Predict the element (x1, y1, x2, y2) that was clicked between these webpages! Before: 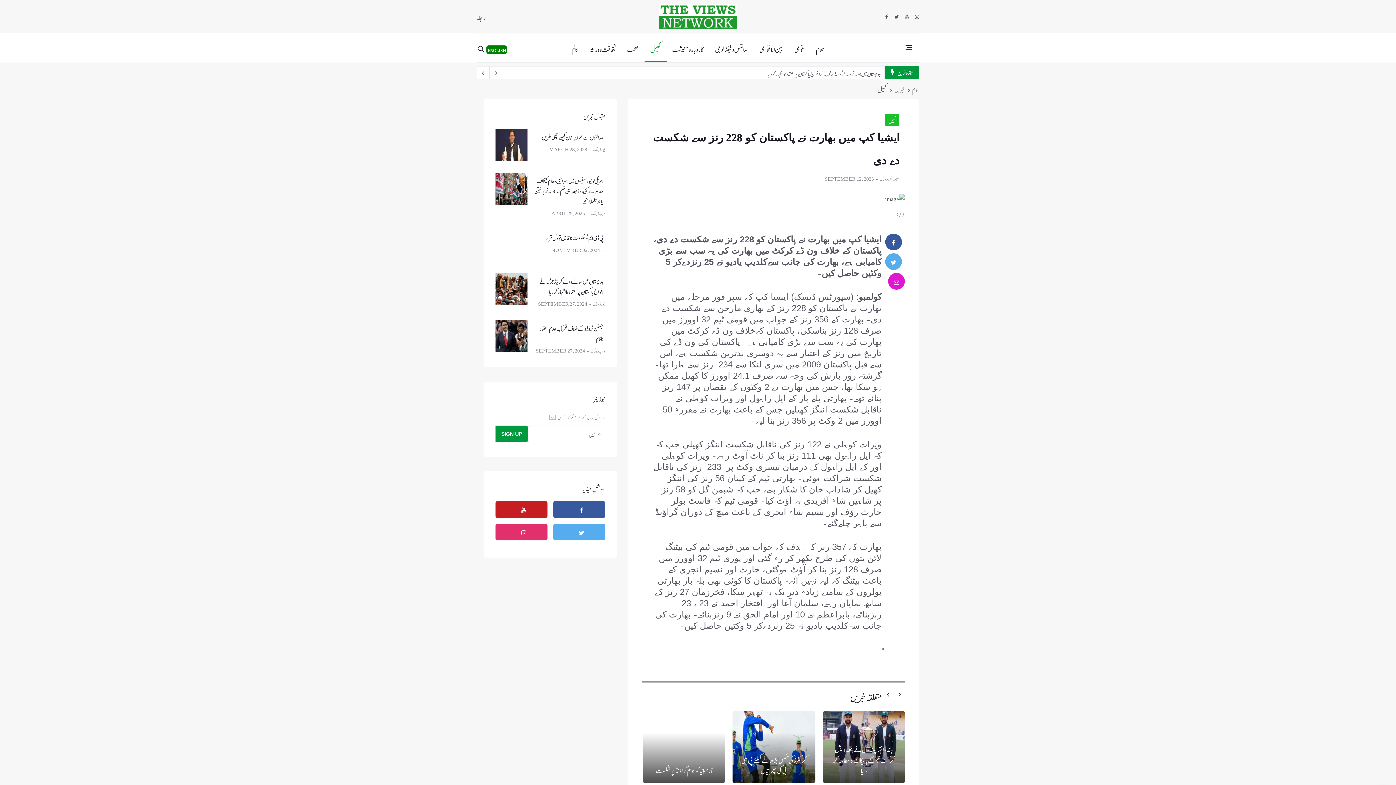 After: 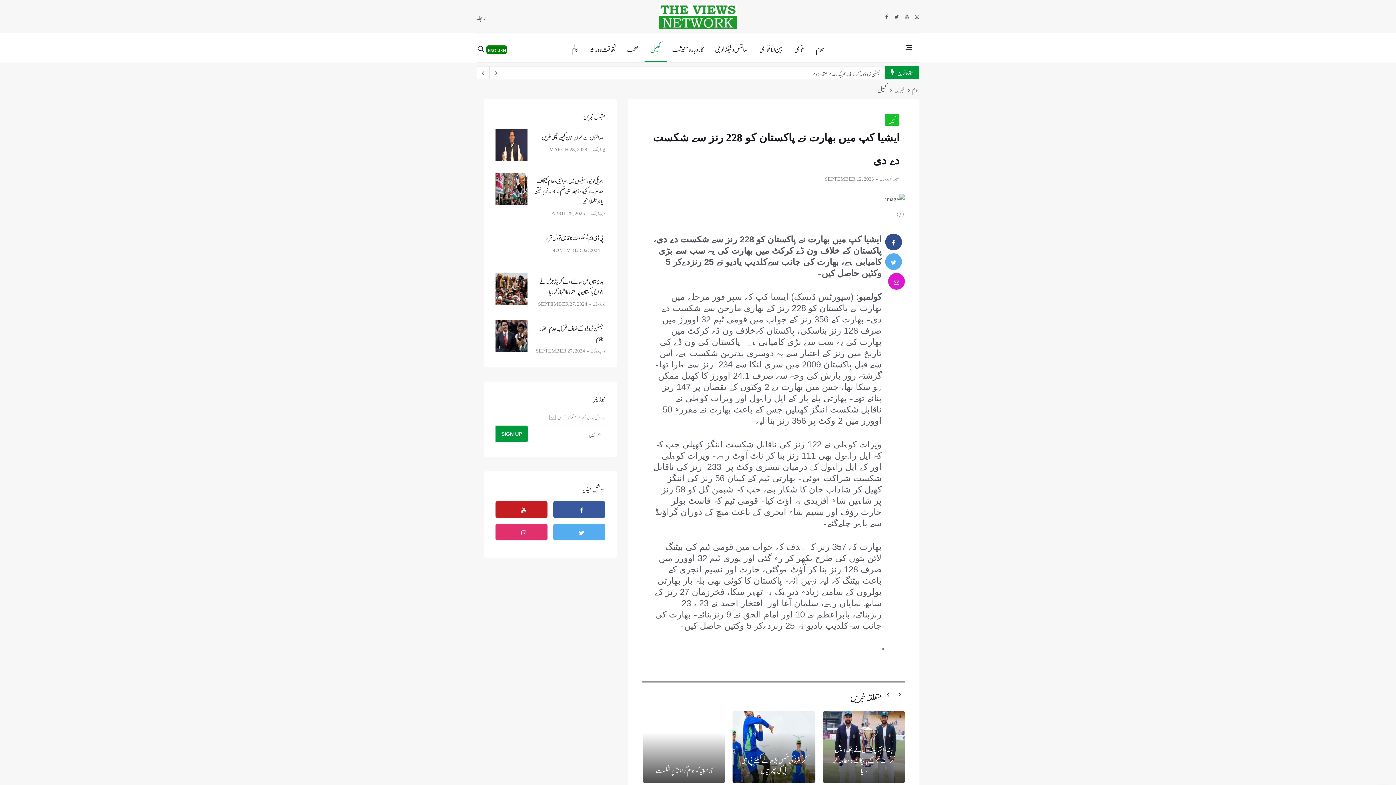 Action: label: facebook bbox: (885, 233, 902, 250)